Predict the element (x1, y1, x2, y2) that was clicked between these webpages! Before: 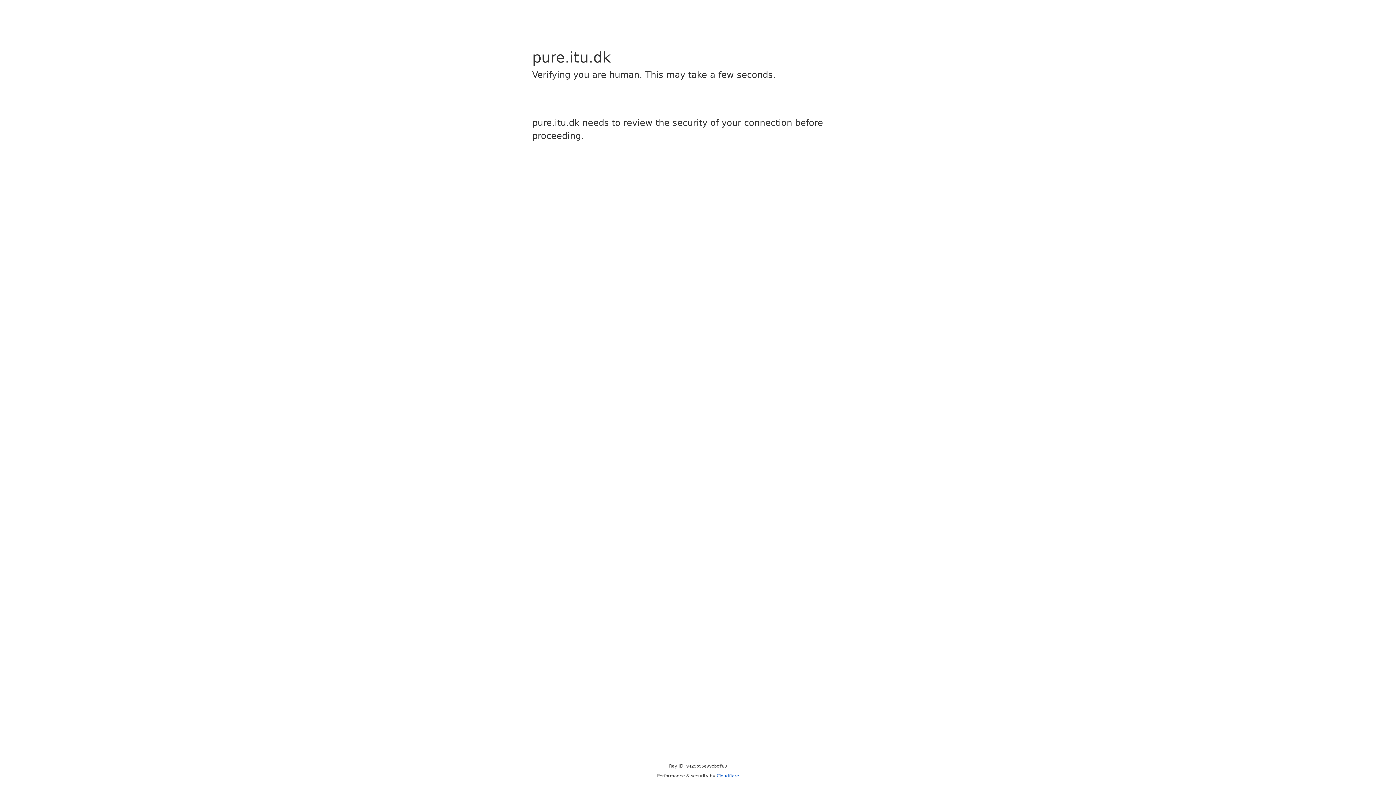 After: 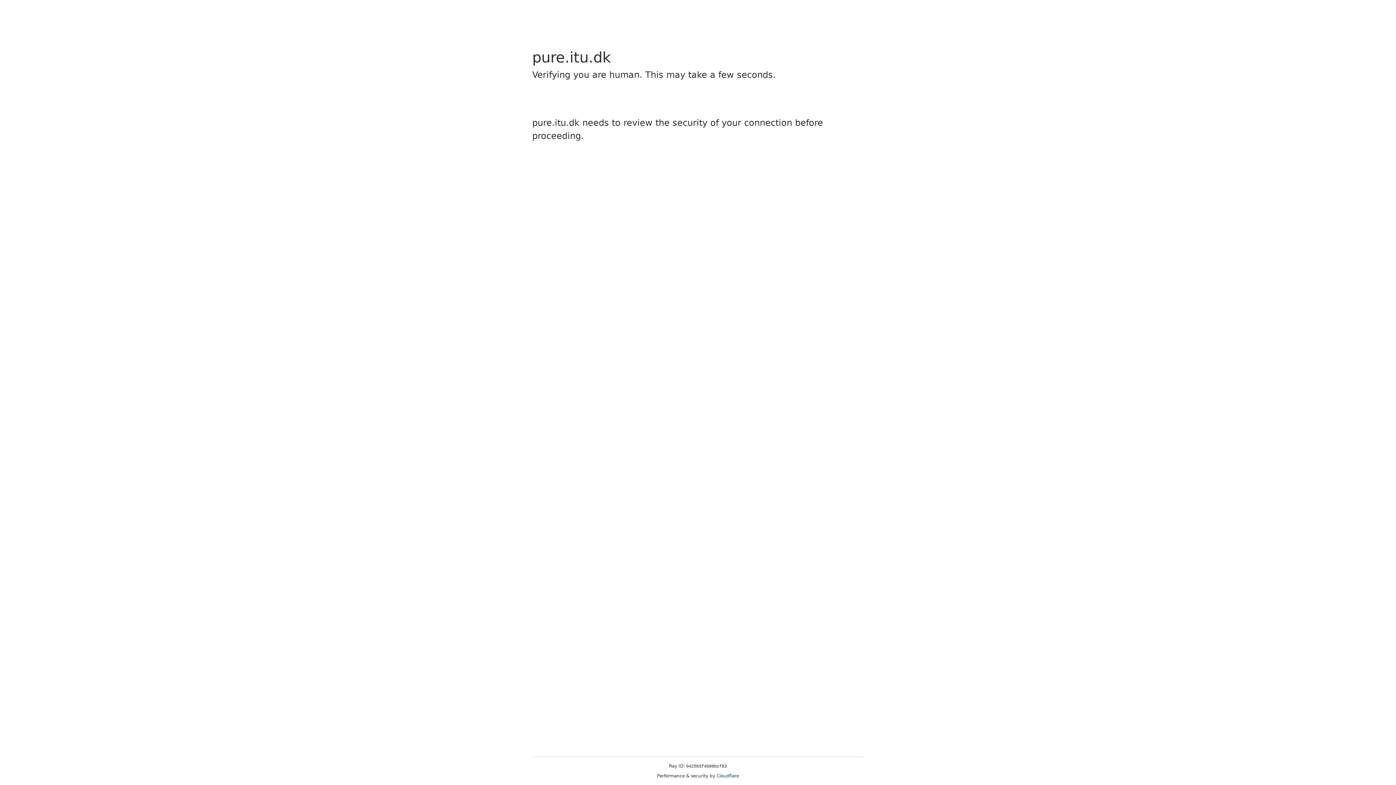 Action: label: Cloudflare bbox: (716, 773, 739, 778)